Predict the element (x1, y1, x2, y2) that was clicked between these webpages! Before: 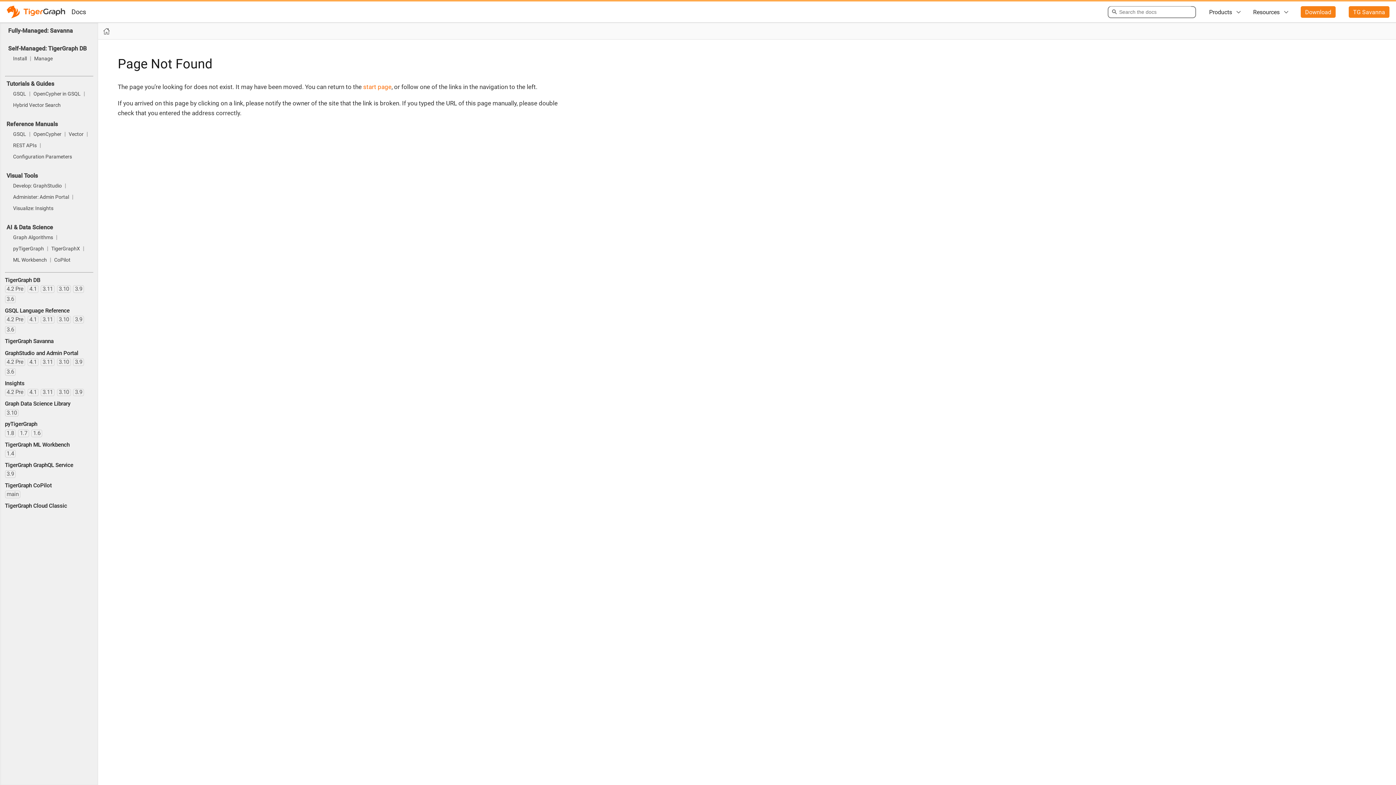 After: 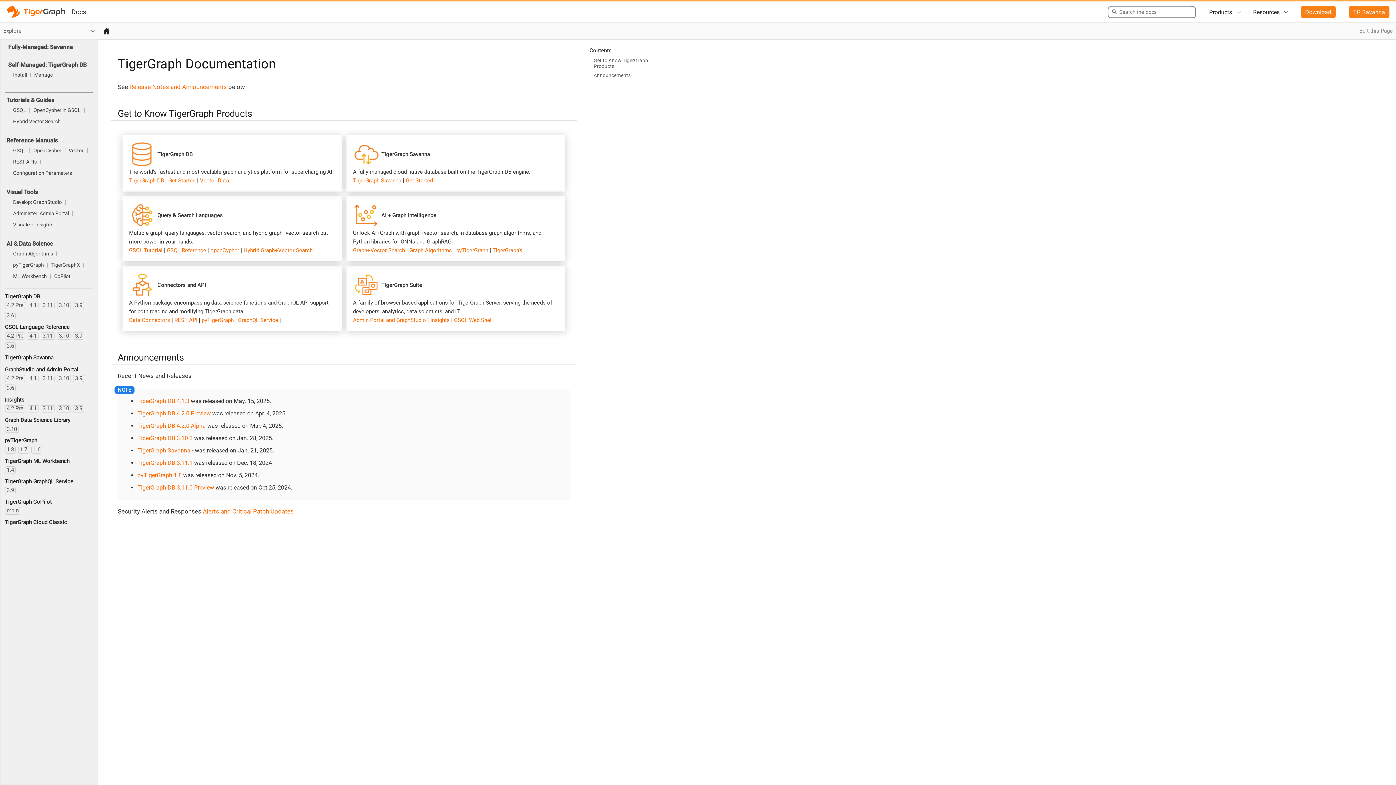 Action: bbox: (102, 27, 110, 35)